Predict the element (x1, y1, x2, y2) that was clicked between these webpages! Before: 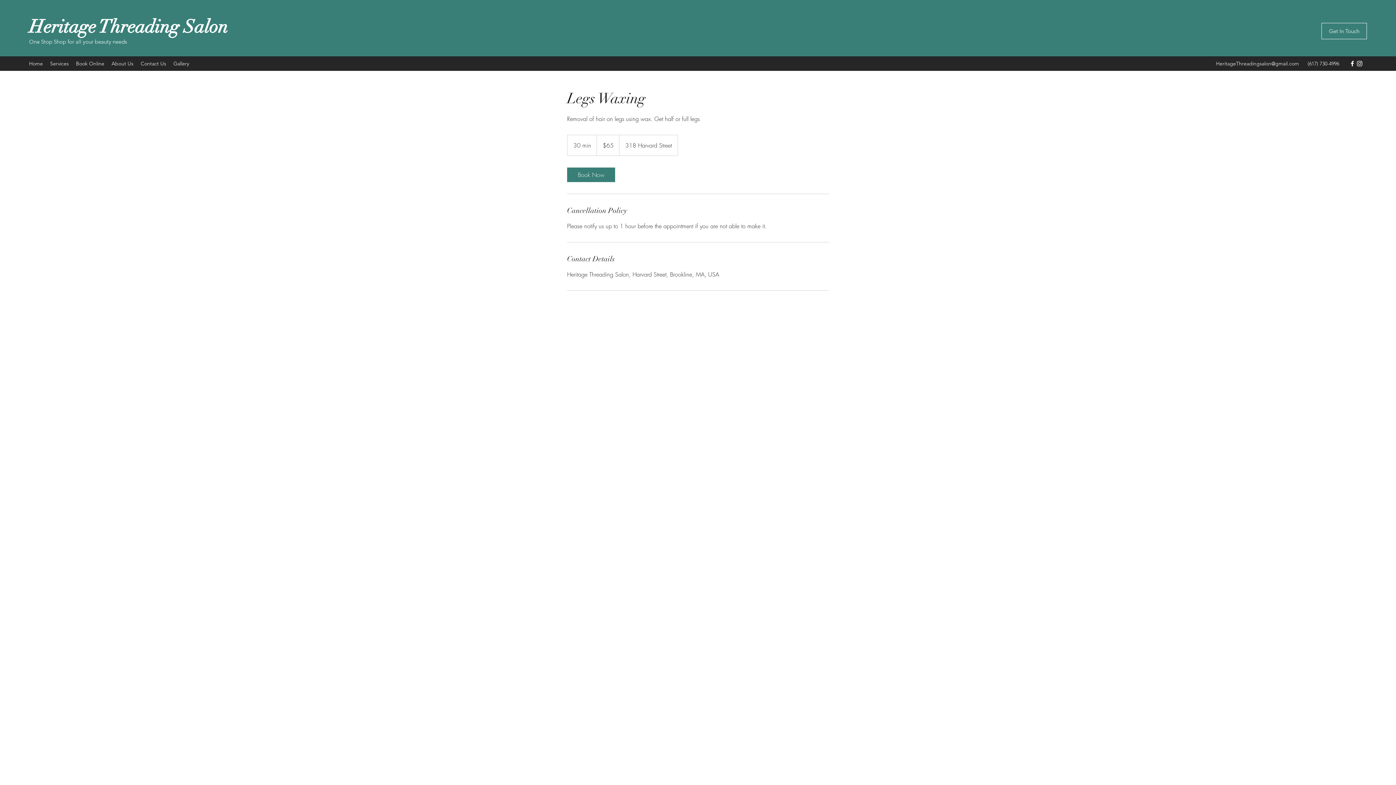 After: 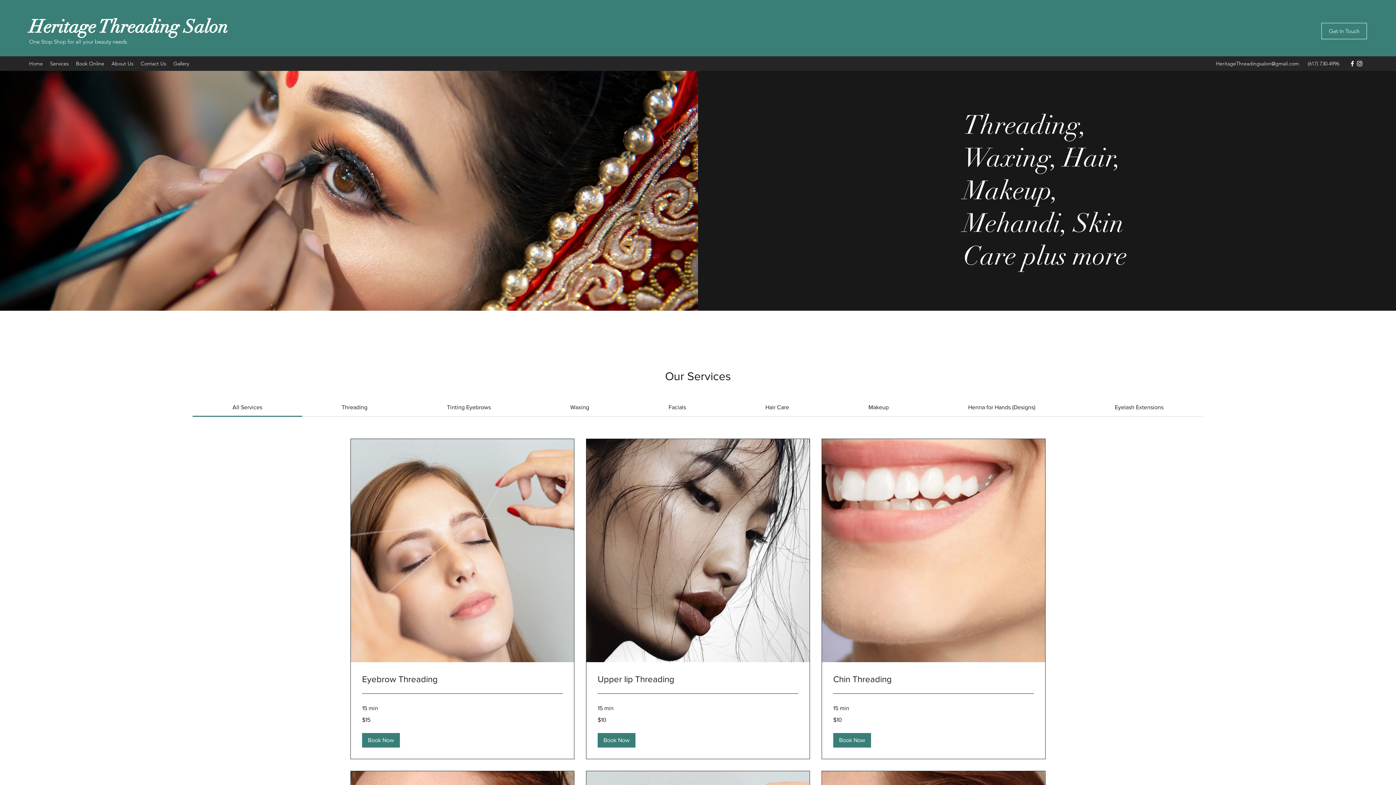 Action: label: Heritage Threading Salon bbox: (29, 15, 228, 38)